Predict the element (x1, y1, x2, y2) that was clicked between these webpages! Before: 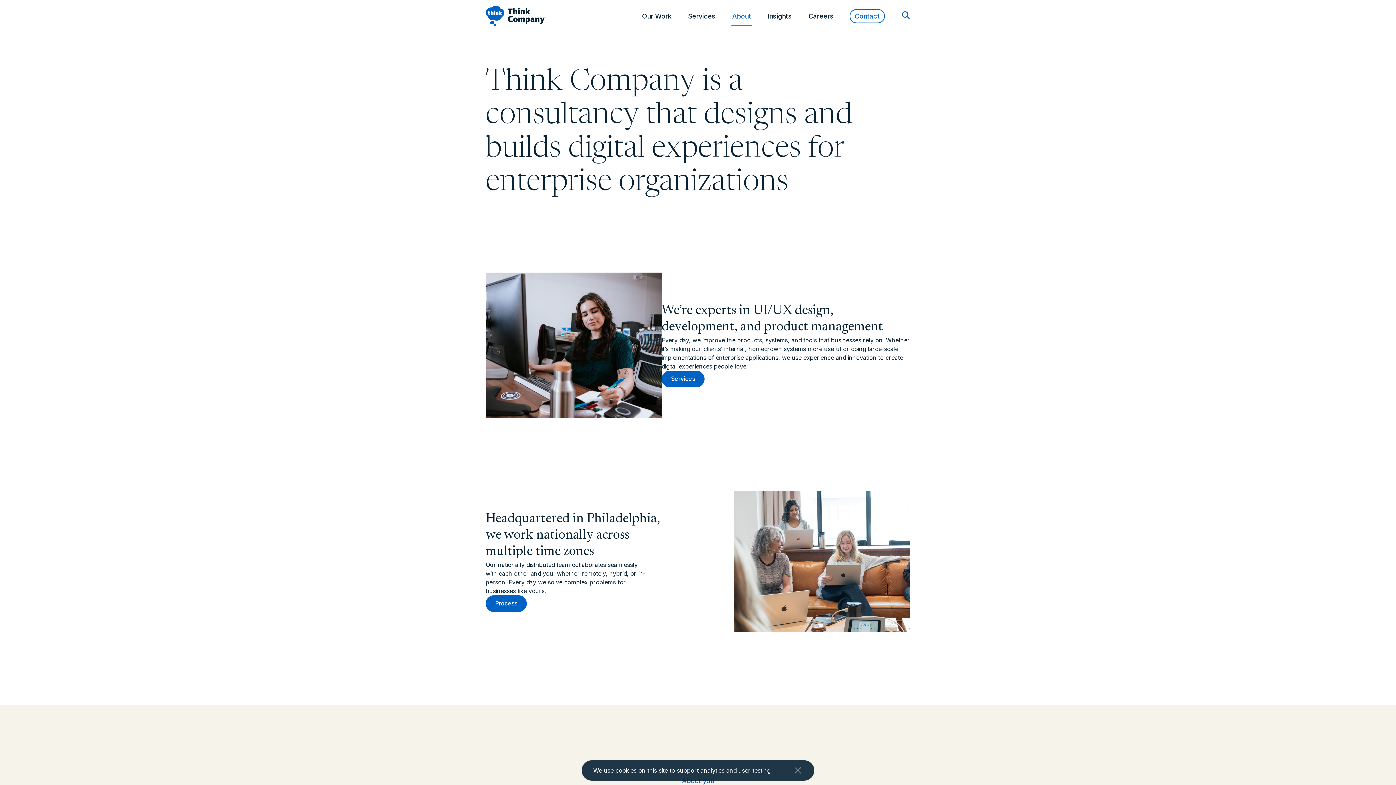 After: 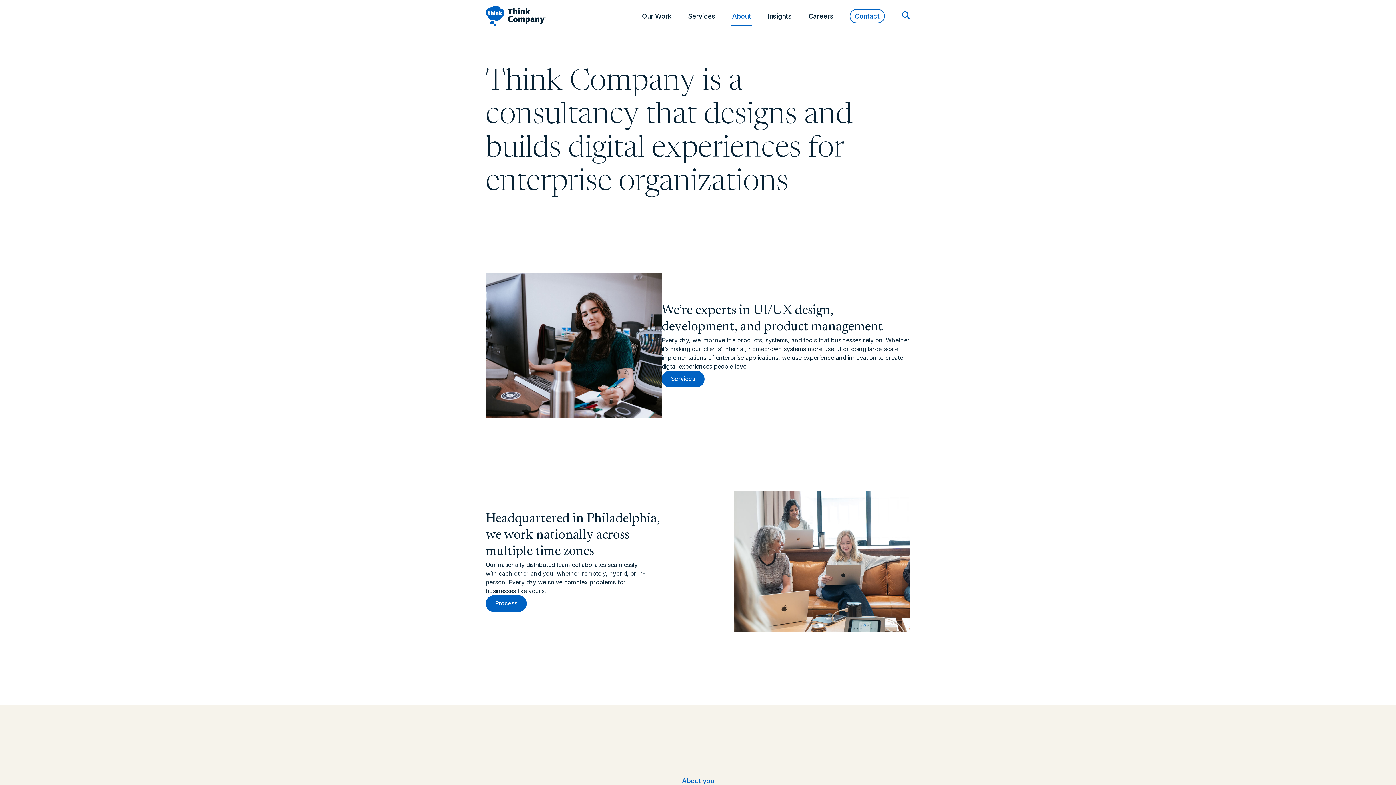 Action: label: dismiss cookie message bbox: (794, 767, 801, 774)